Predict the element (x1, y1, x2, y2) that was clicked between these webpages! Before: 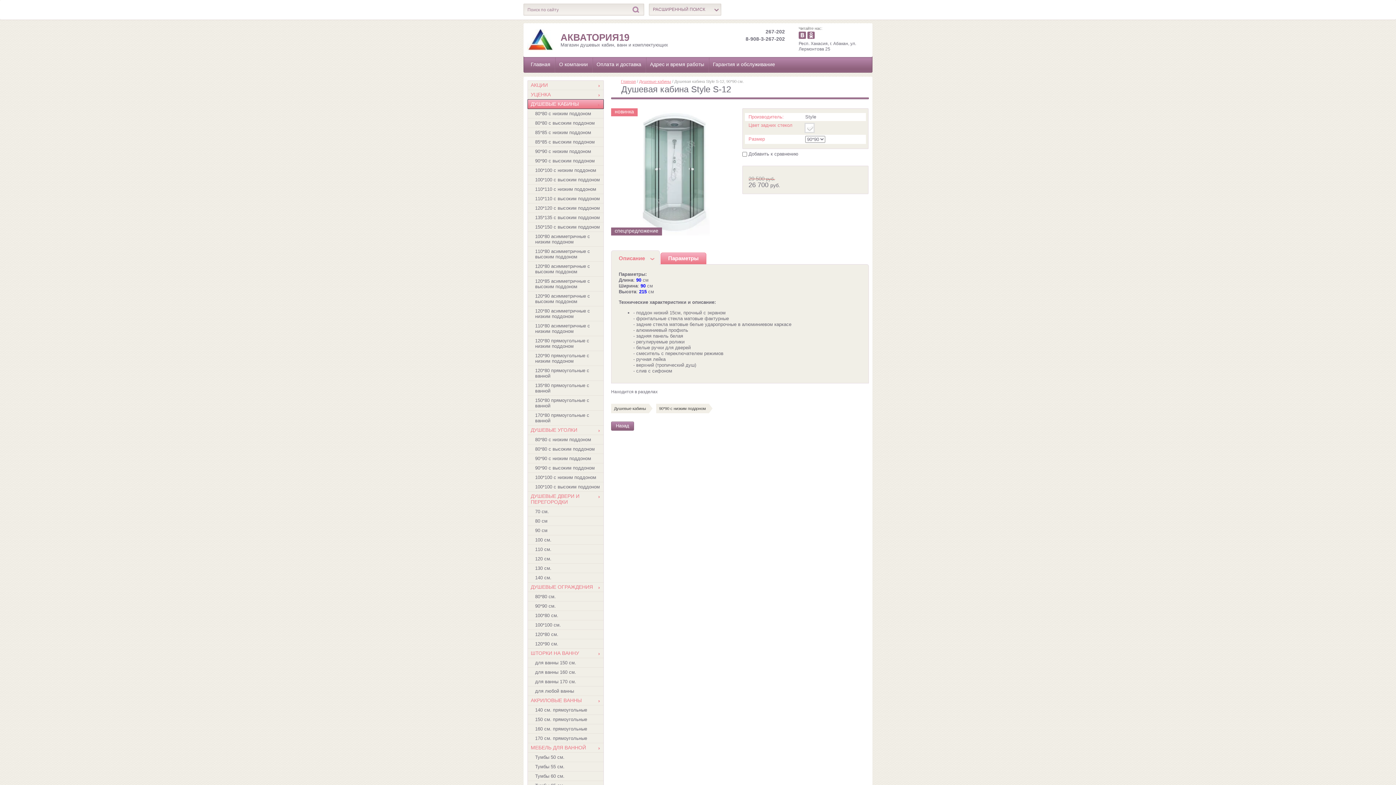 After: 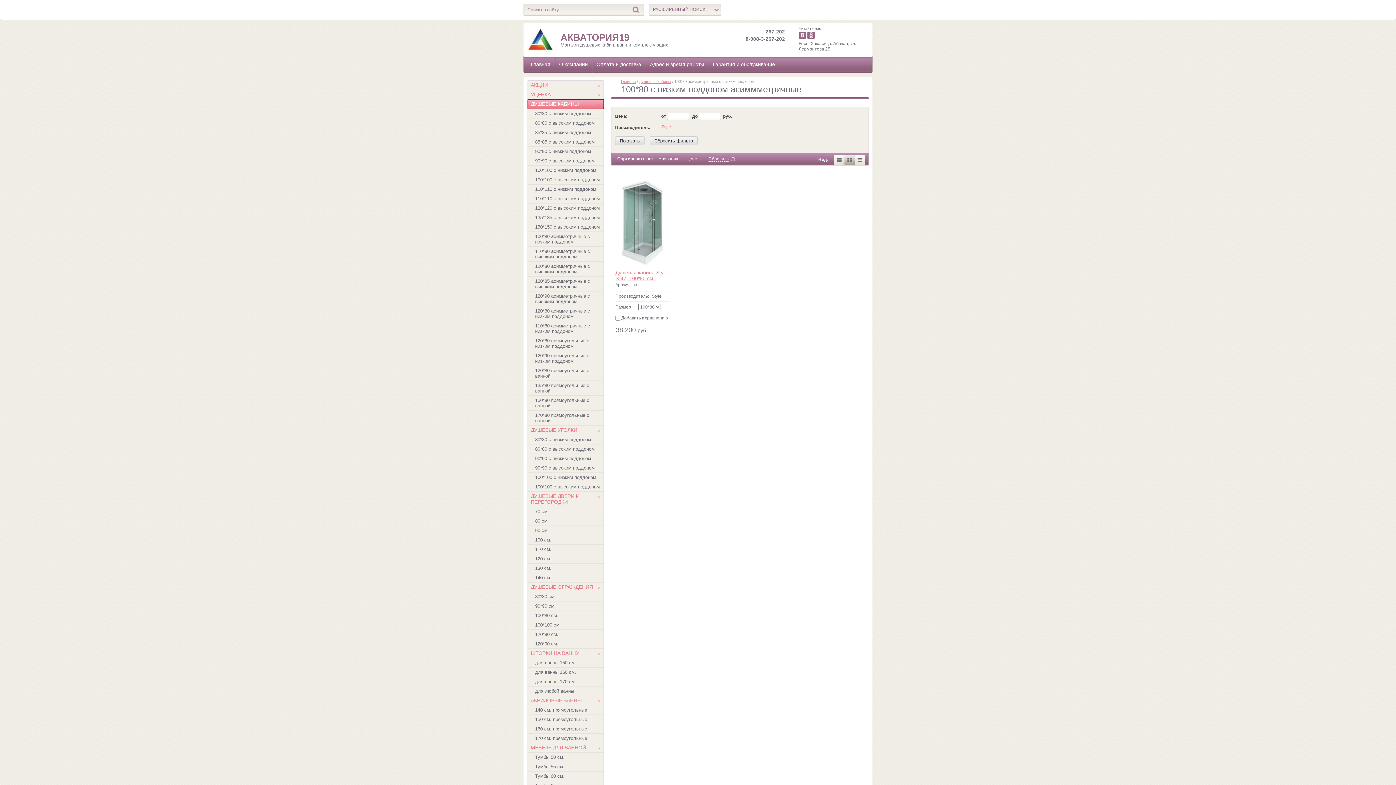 Action: label: 100*80 асимметричные с низким поддоном bbox: (535, 232, 603, 246)